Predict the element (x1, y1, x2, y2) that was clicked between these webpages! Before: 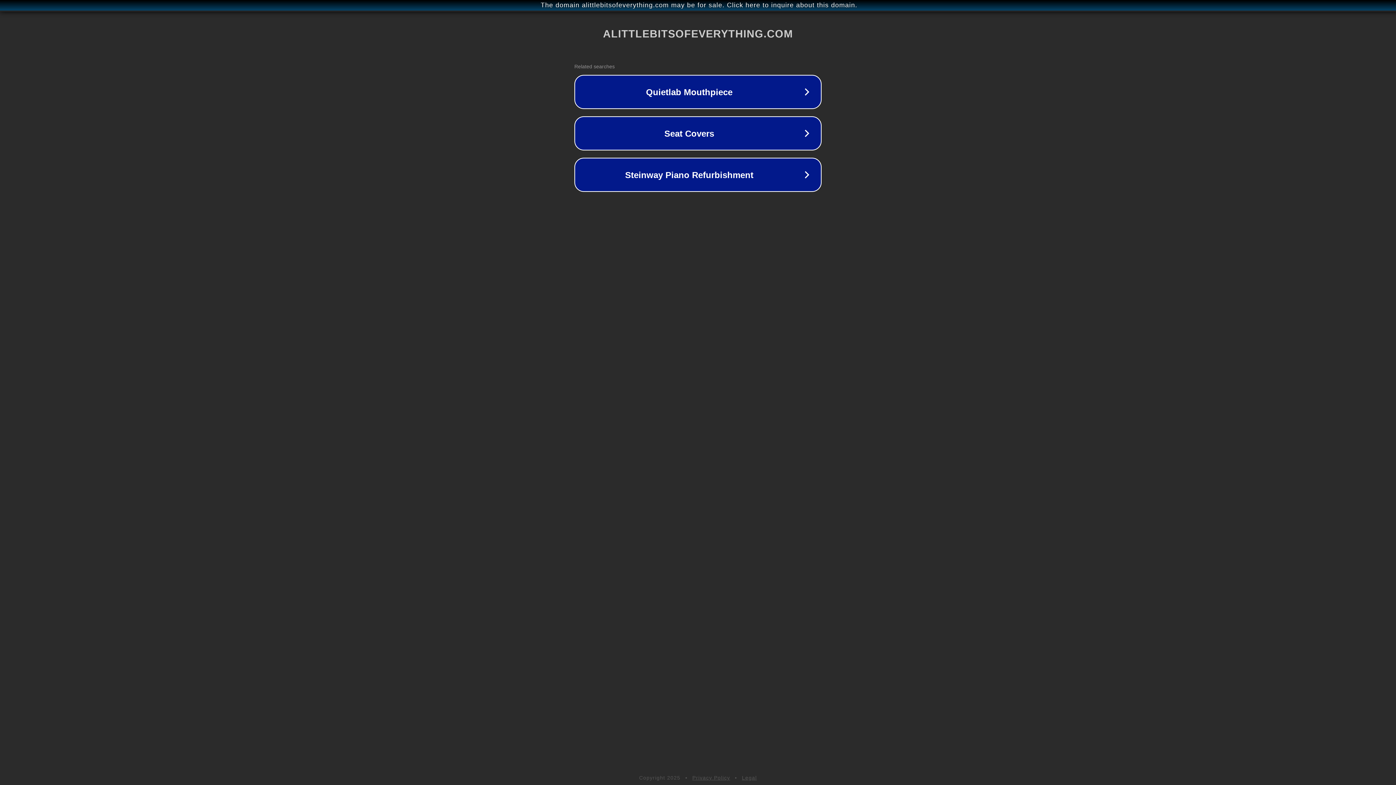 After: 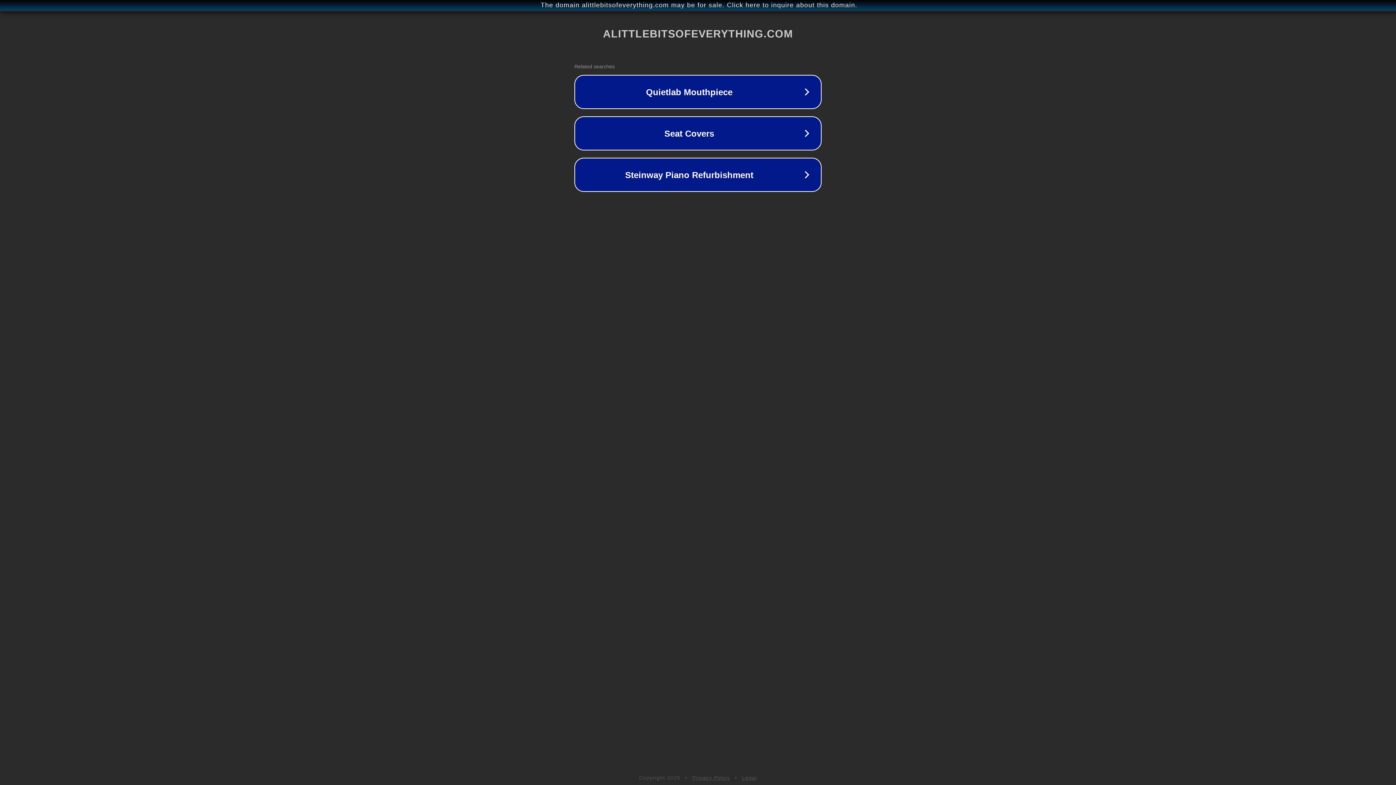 Action: label: Privacy Policy bbox: (692, 775, 730, 781)